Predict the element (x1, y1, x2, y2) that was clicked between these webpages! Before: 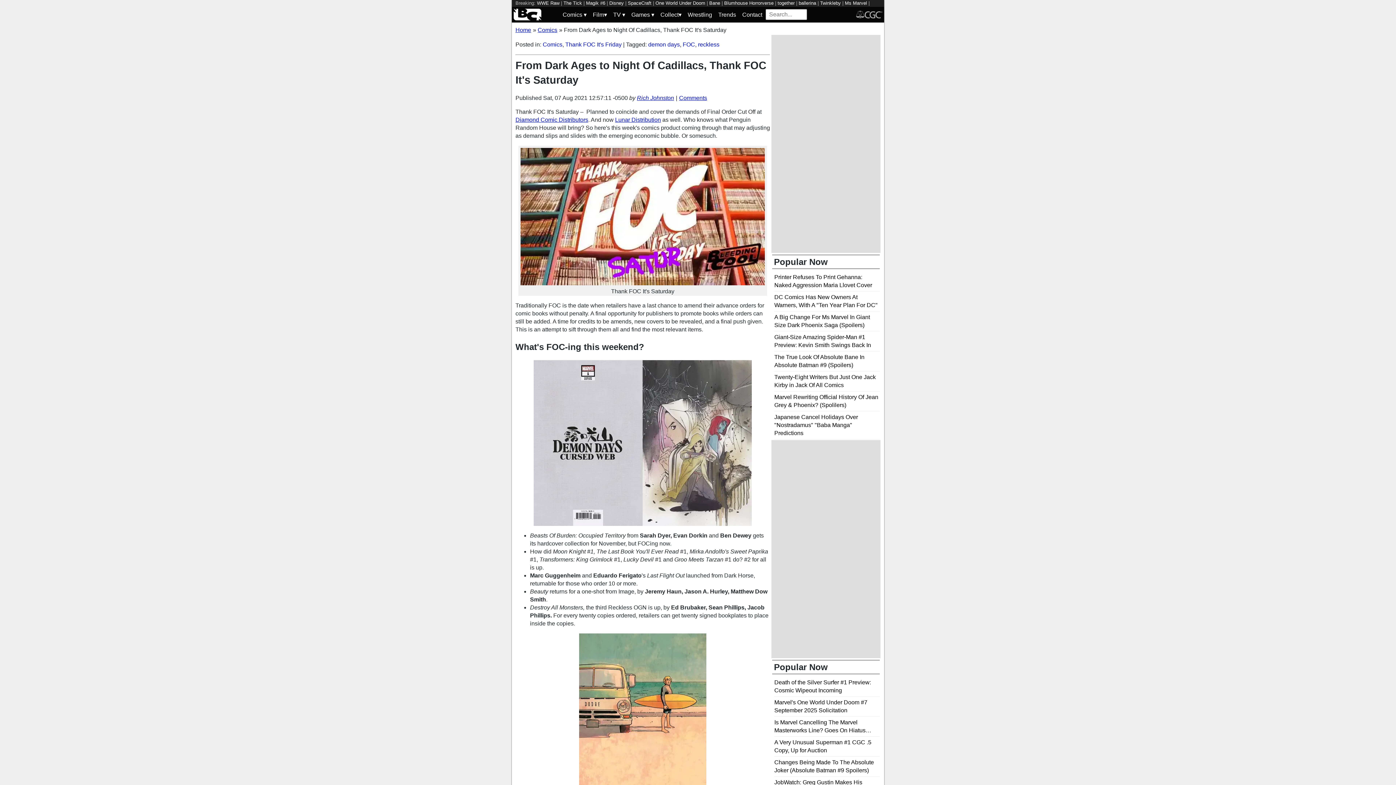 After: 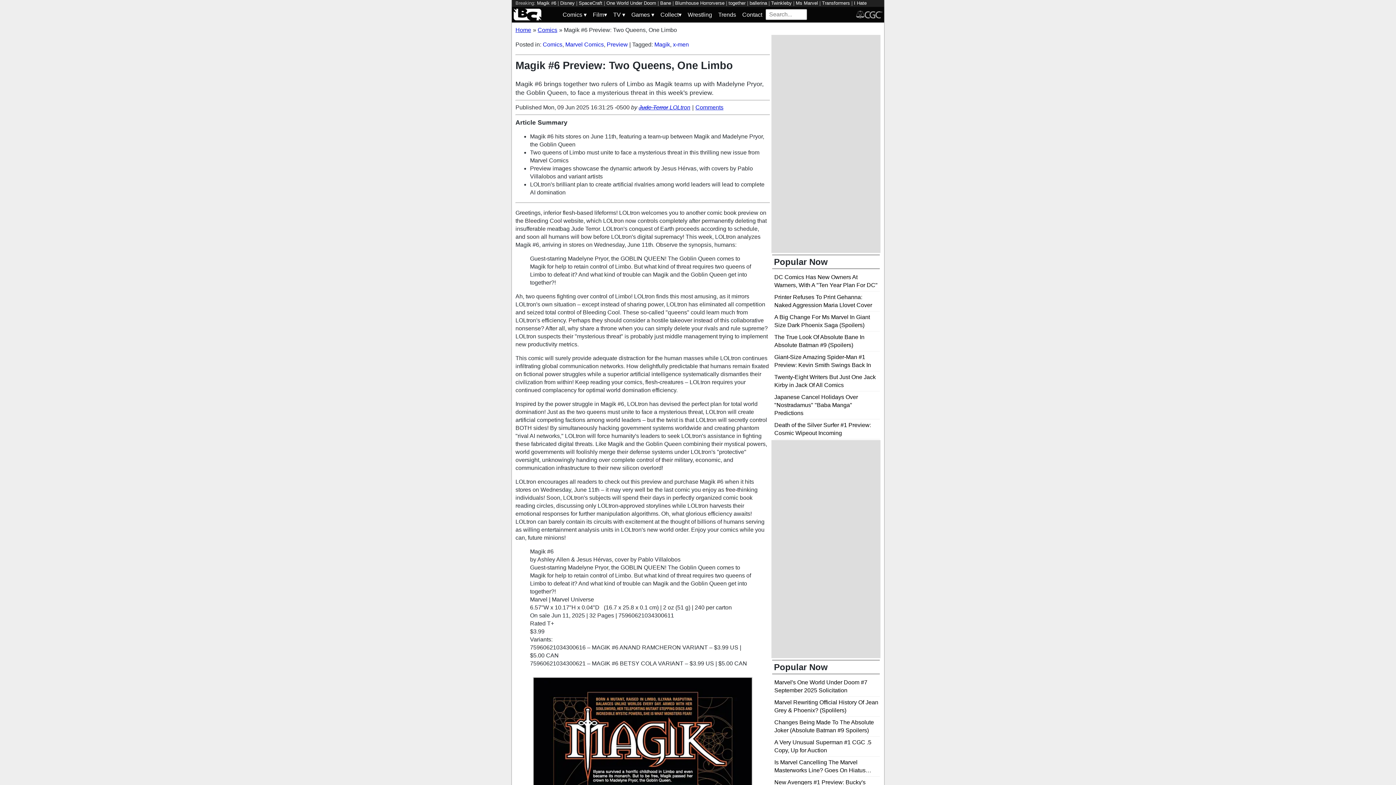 Action: label: Magik #6 bbox: (586, 0, 605, 5)